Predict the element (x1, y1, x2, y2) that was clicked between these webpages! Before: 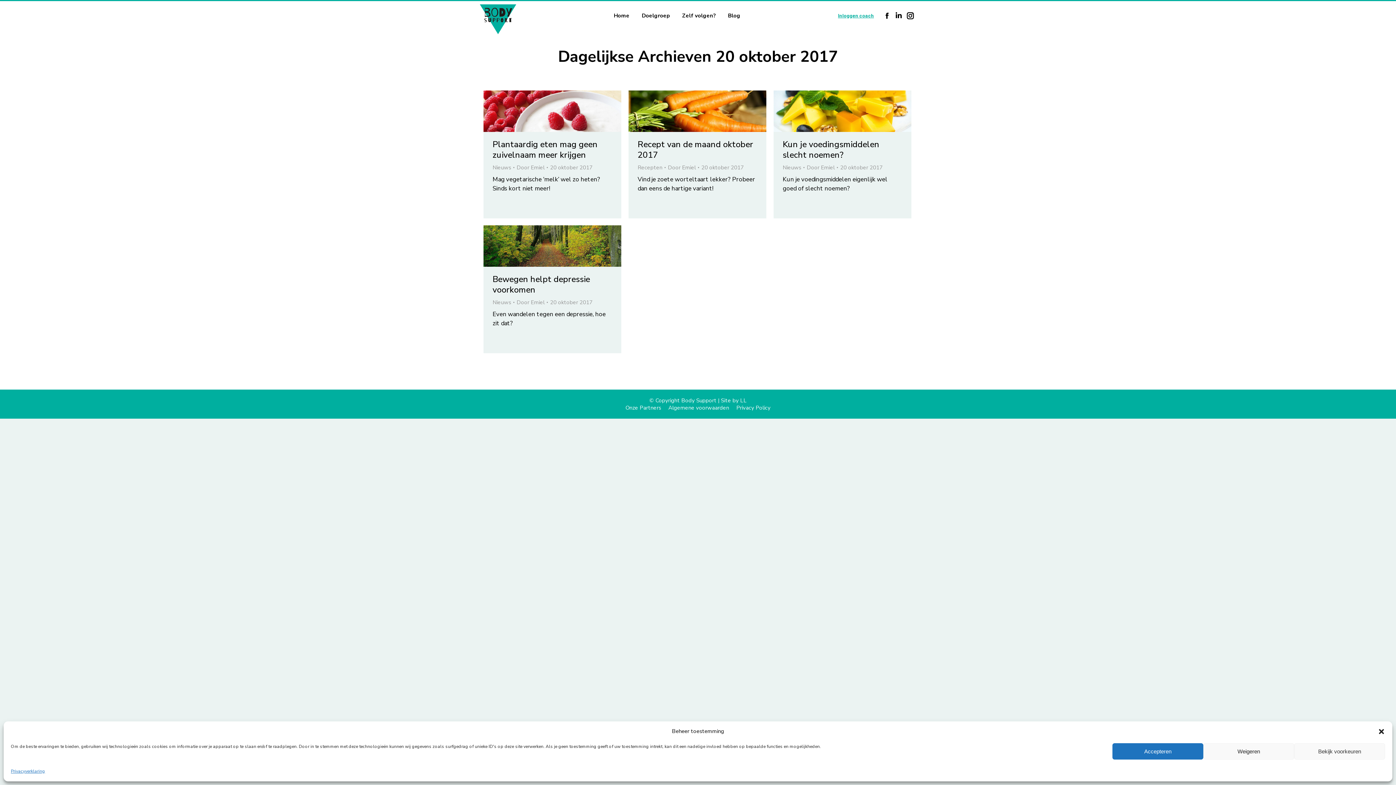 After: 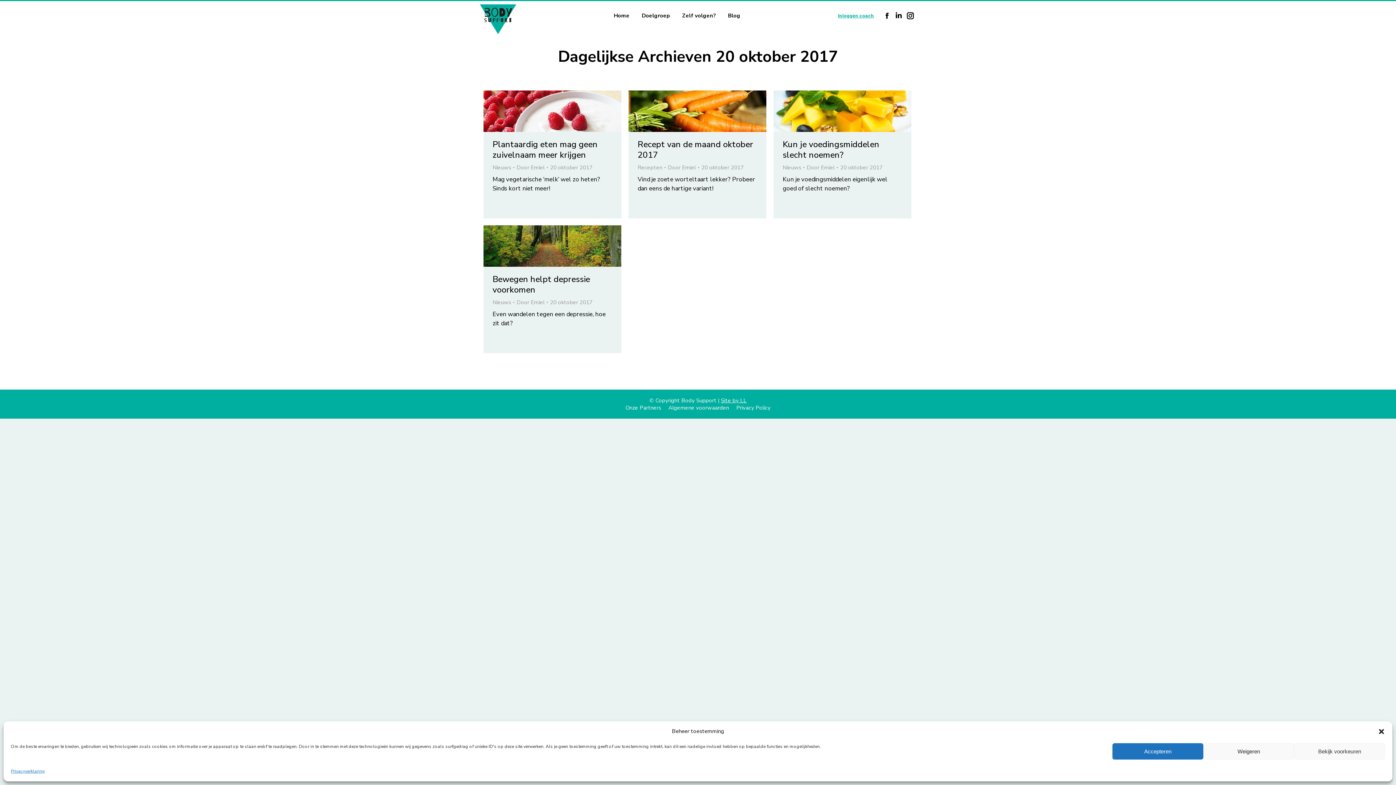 Action: bbox: (721, 397, 746, 404) label: Site by LL